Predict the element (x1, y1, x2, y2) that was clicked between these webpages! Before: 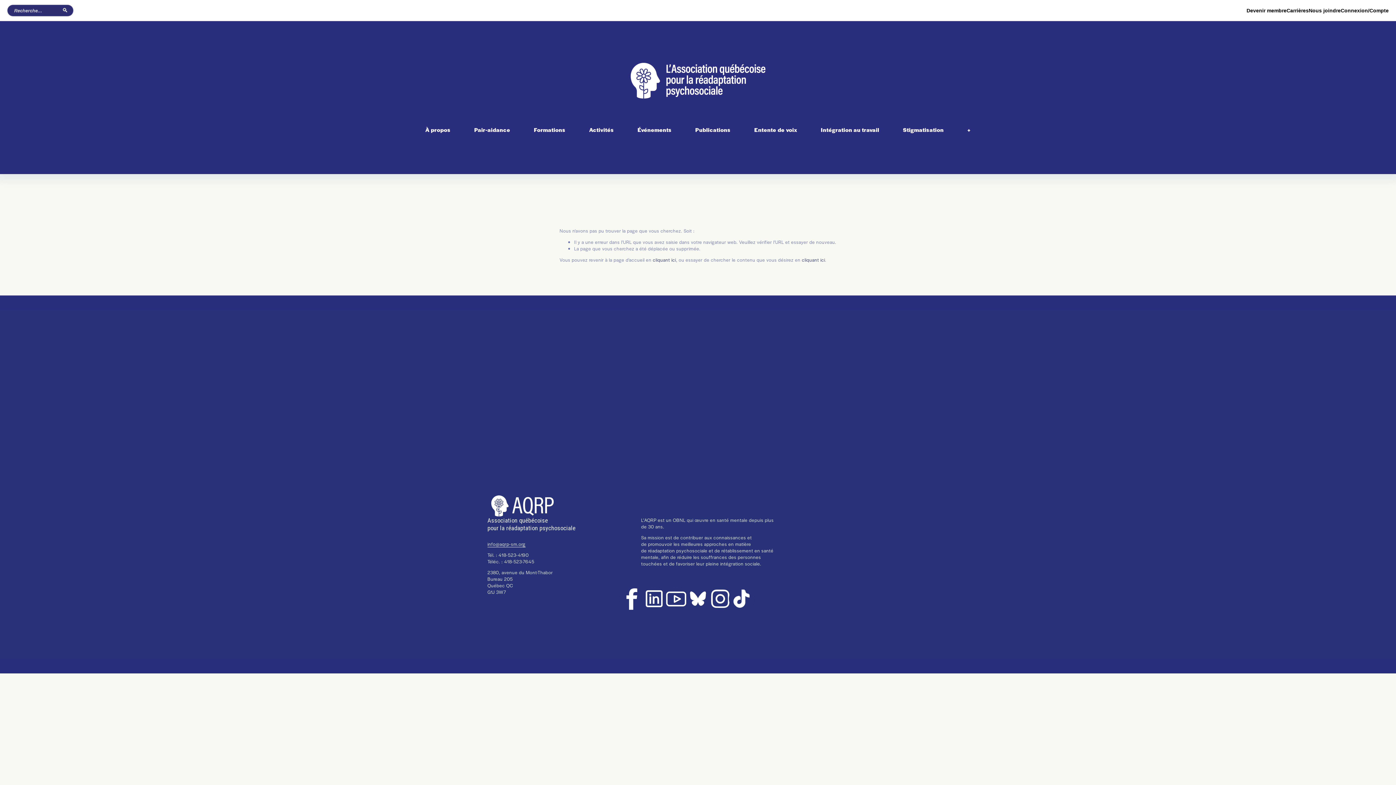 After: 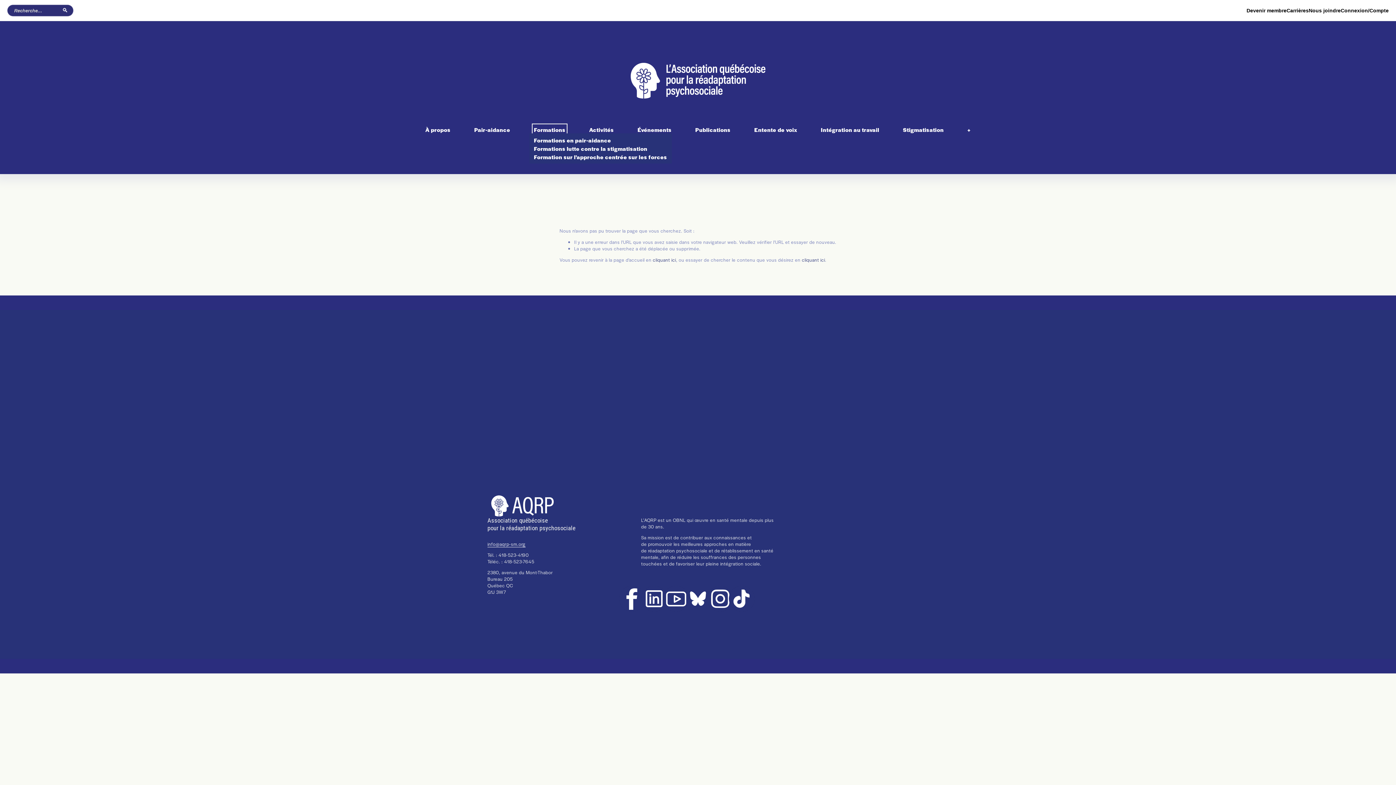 Action: bbox: (534, 125, 565, 133) label: folder dropdown